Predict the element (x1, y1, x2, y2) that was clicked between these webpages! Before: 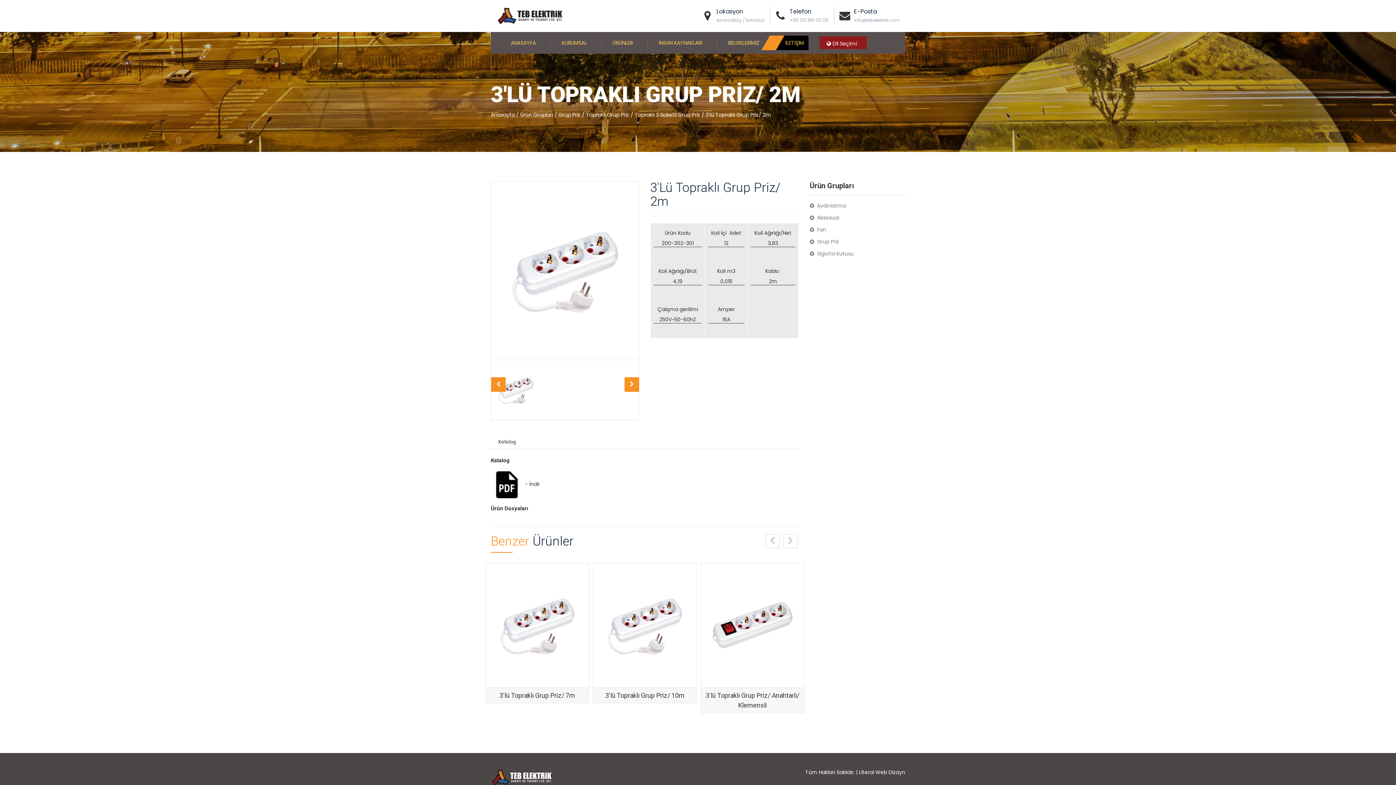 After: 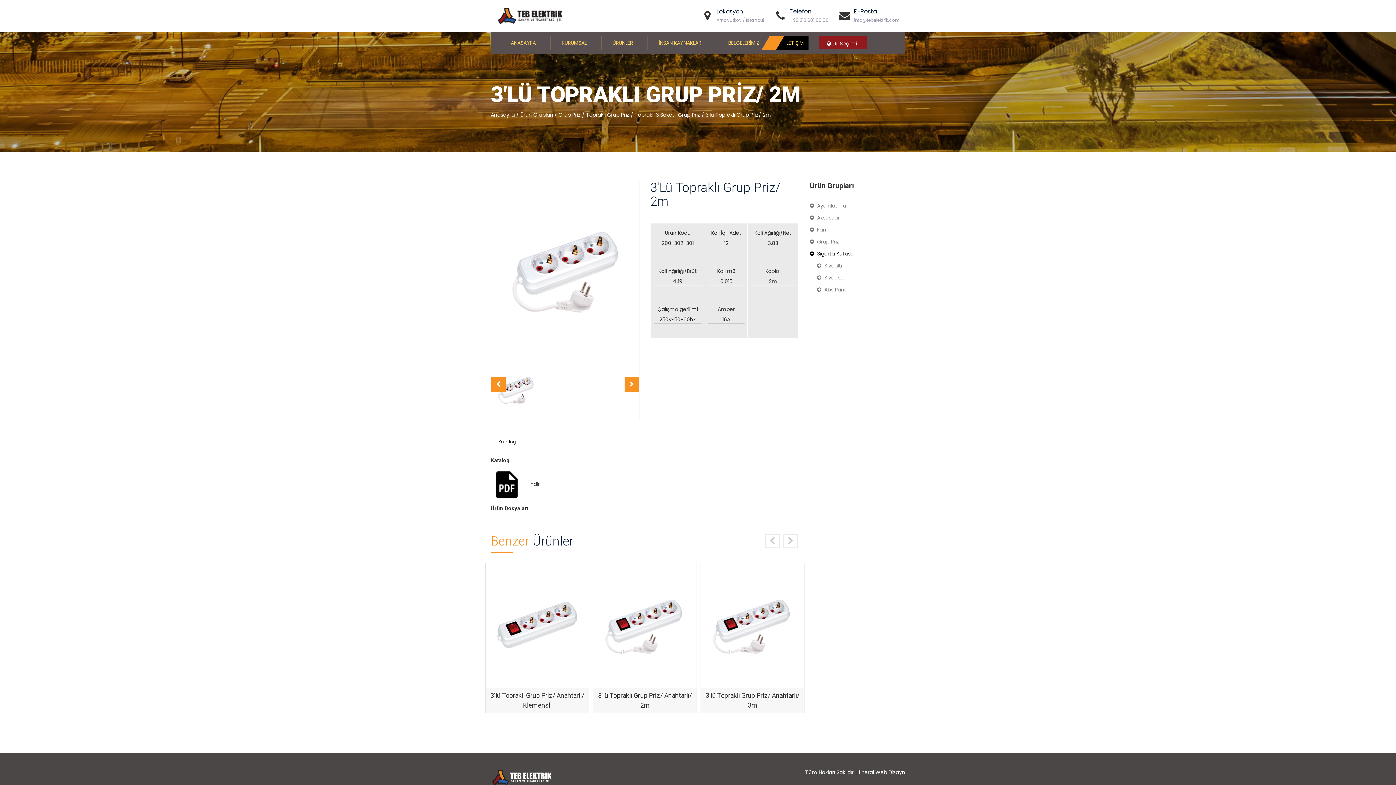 Action: label: Sigorta Kutusu bbox: (810, 247, 905, 260)